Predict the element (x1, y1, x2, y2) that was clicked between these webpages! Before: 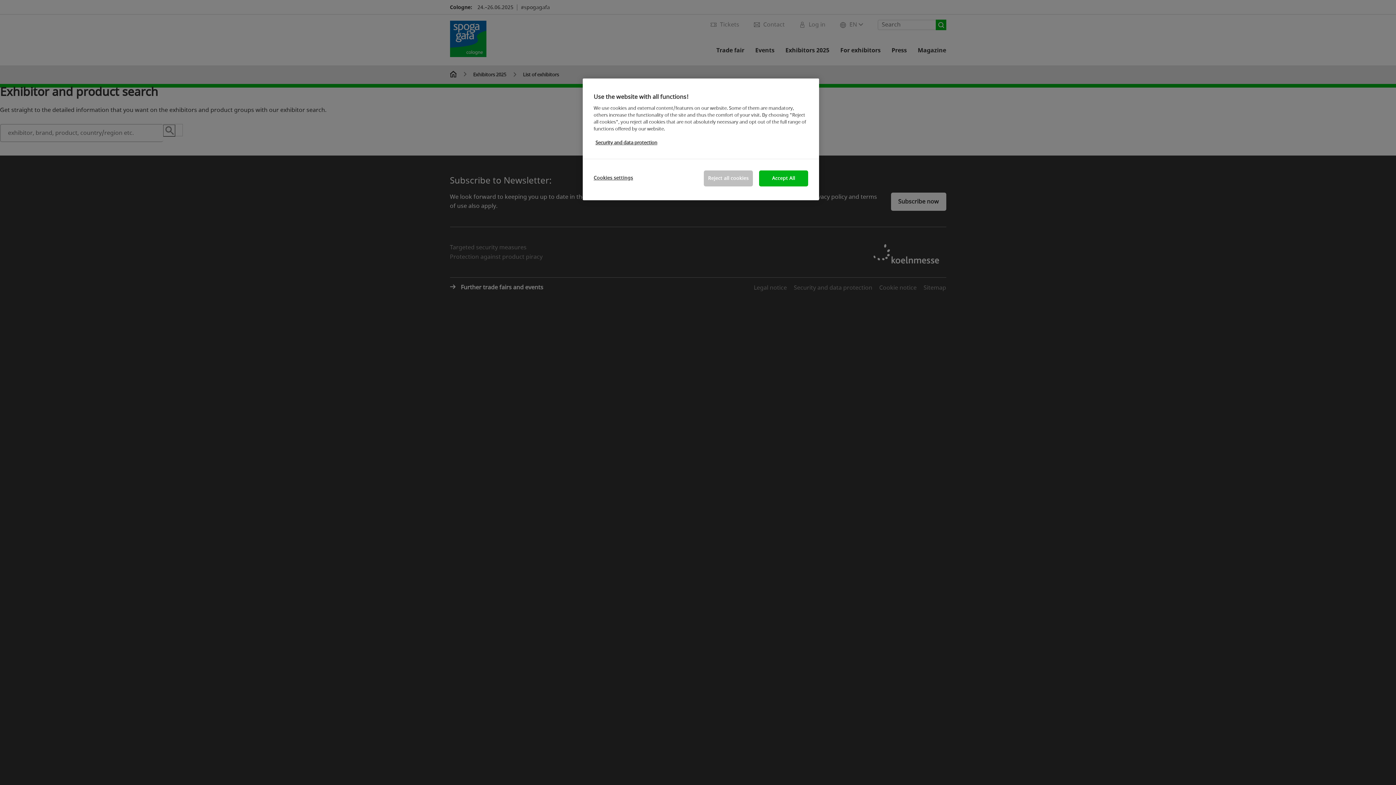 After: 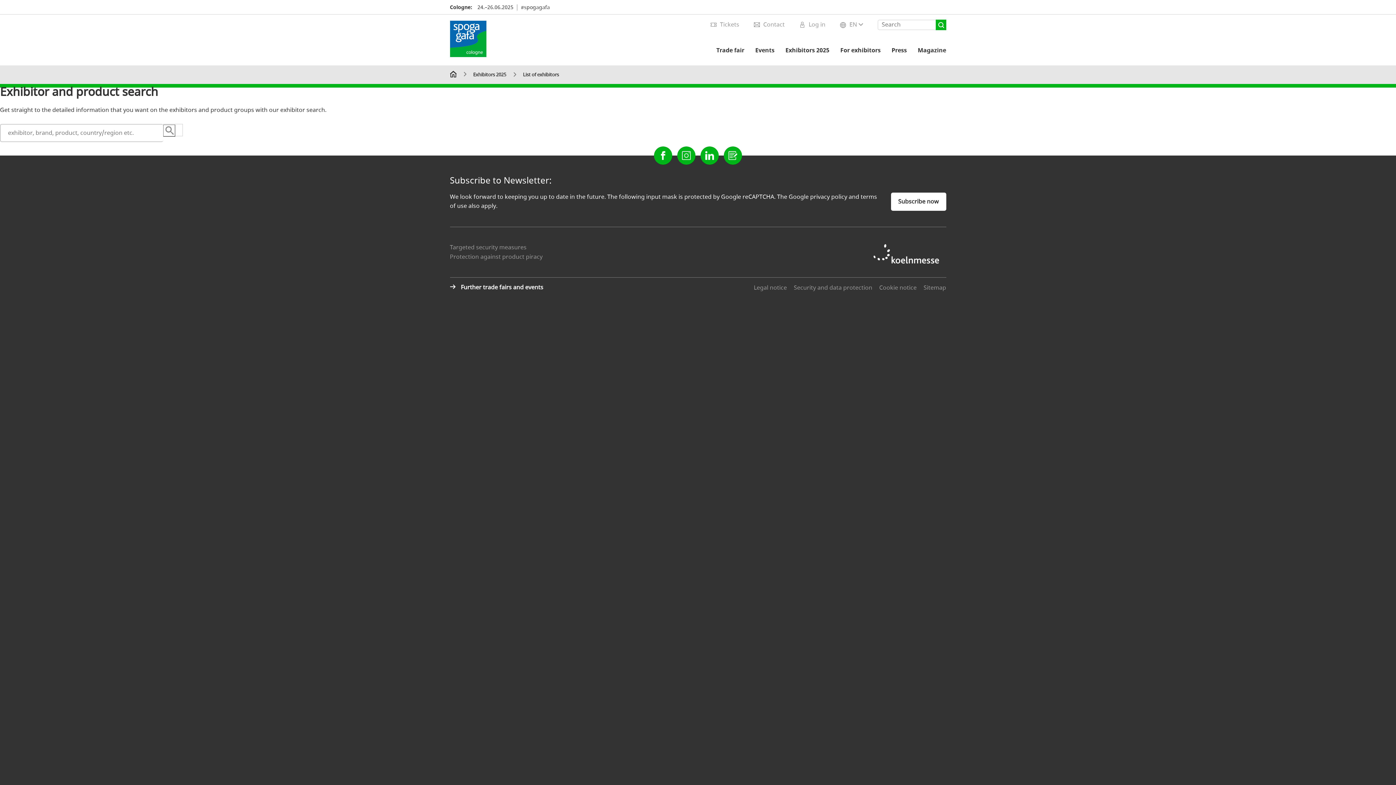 Action: bbox: (704, 170, 753, 186) label: Reject all cookies